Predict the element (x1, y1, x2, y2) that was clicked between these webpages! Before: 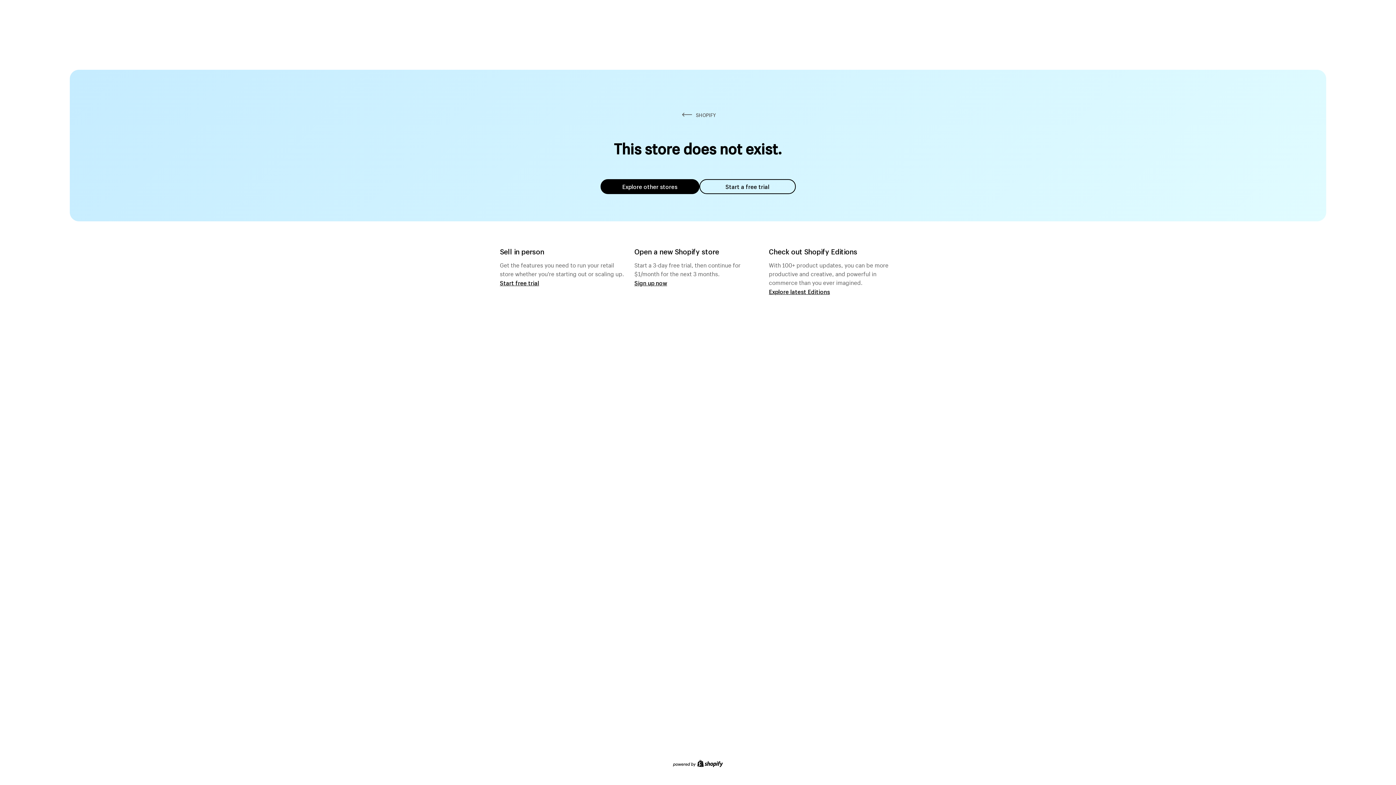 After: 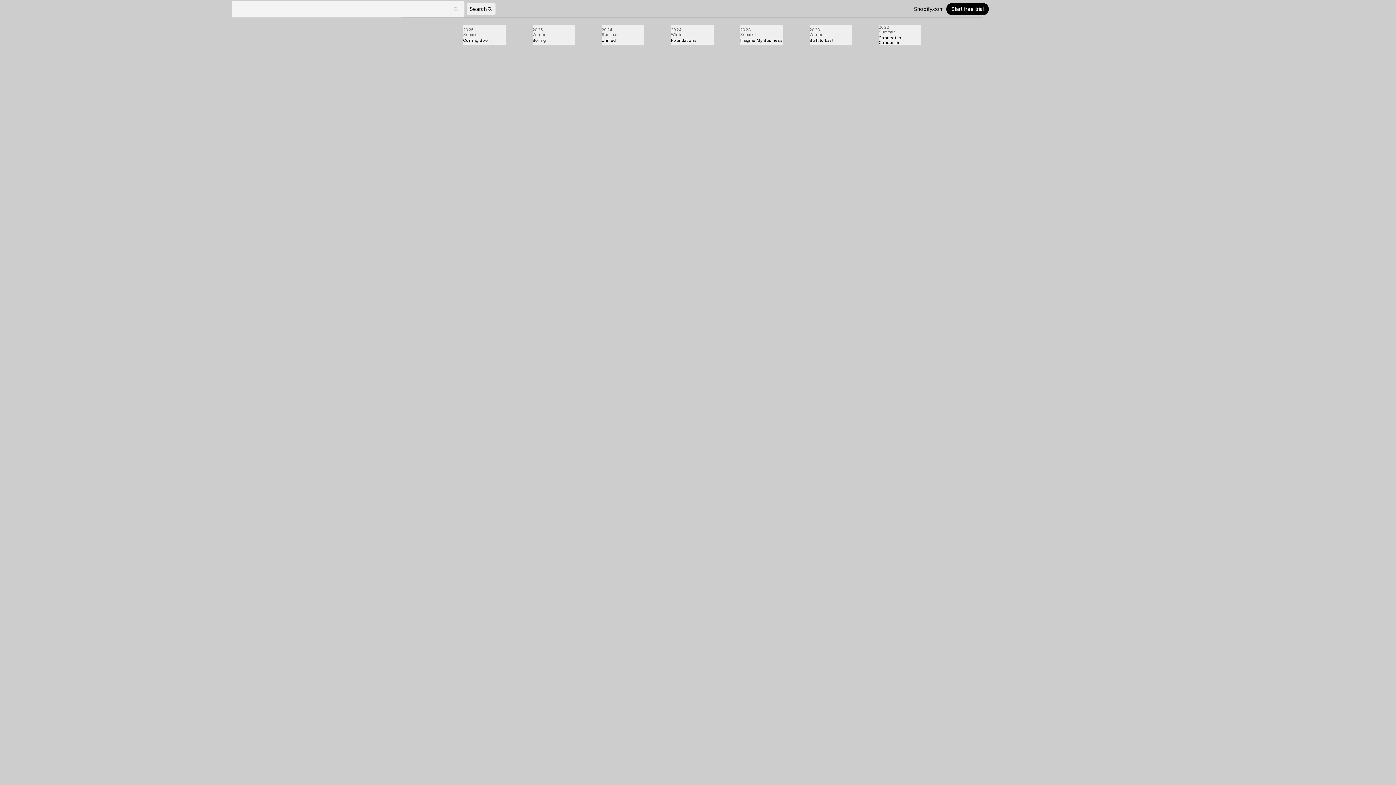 Action: bbox: (769, 287, 830, 295) label: Explore latest Editions